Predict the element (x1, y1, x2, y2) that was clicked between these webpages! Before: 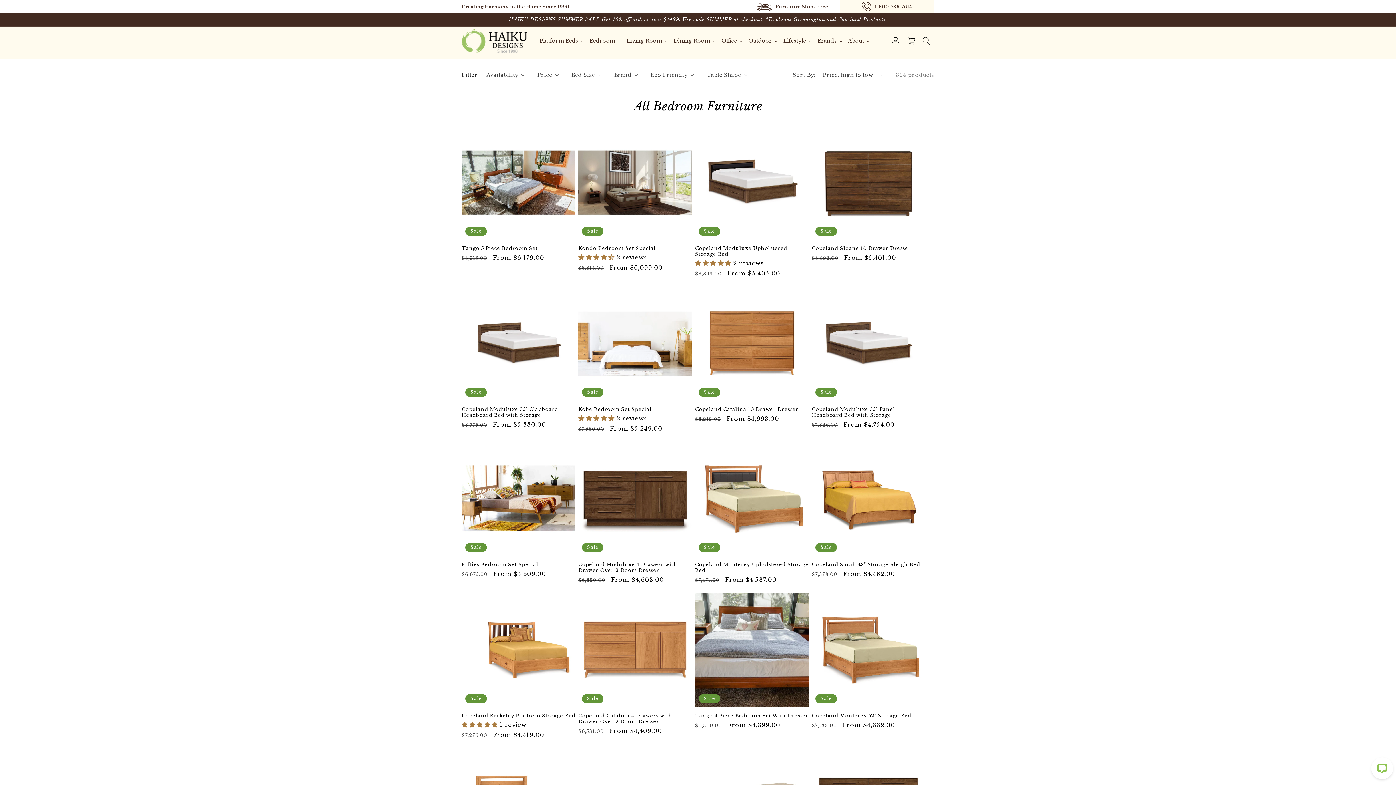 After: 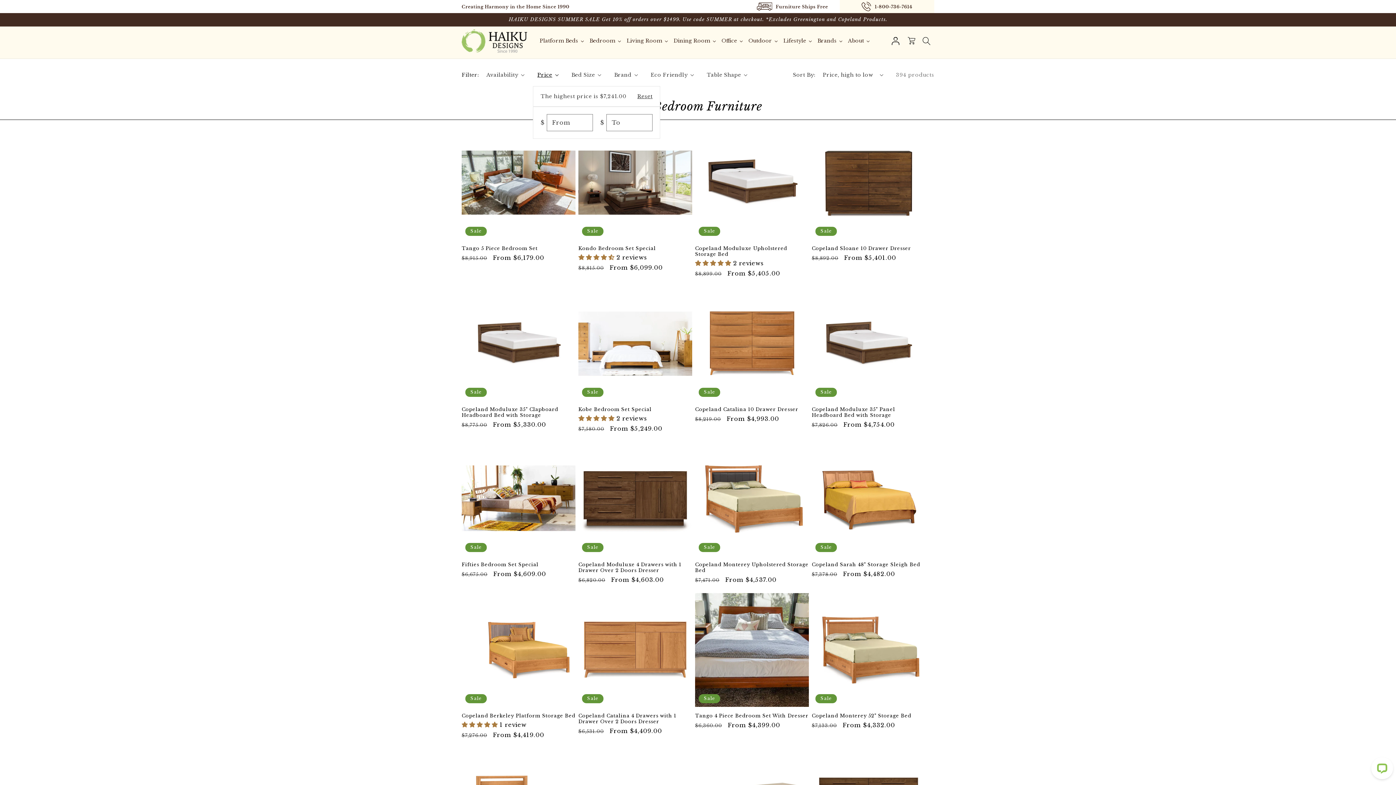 Action: bbox: (537, 71, 558, 78) label: Price